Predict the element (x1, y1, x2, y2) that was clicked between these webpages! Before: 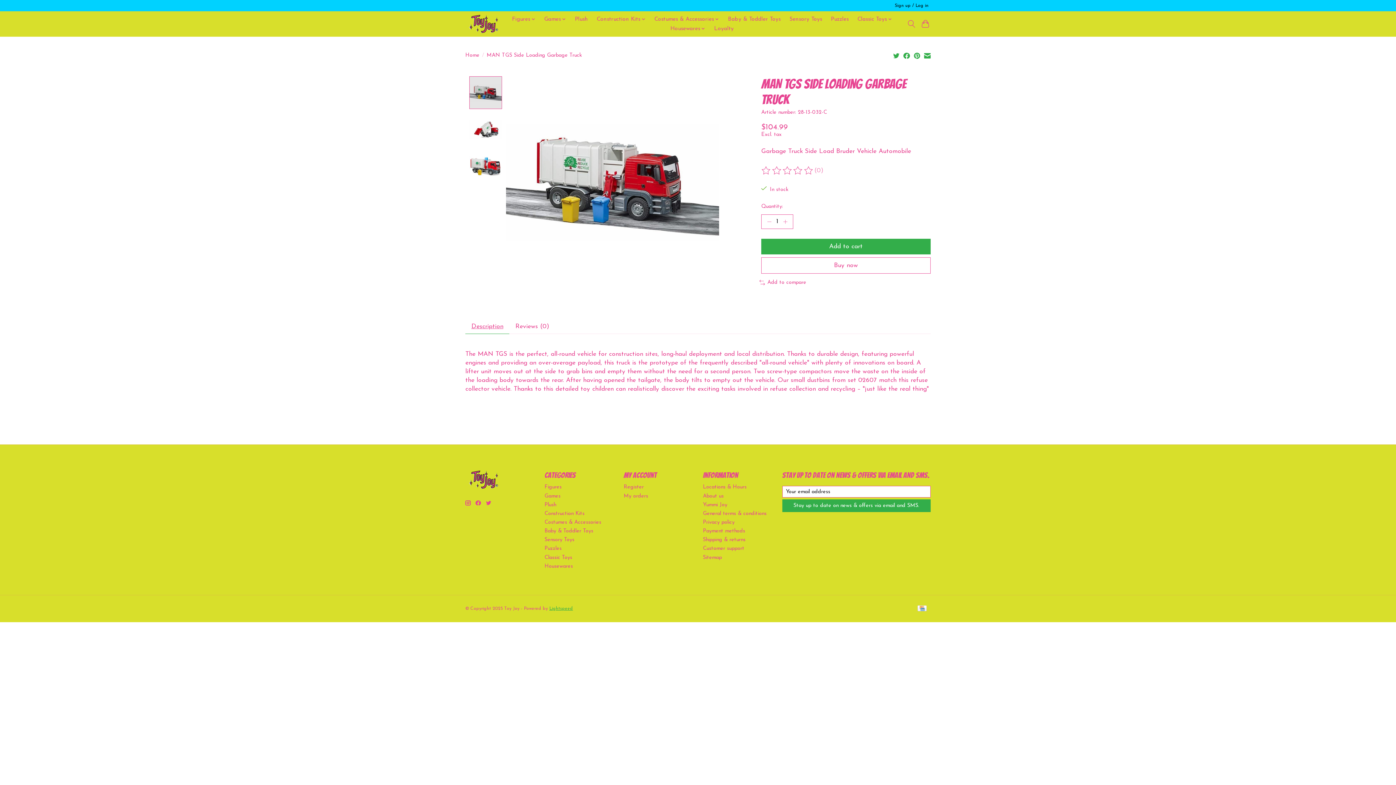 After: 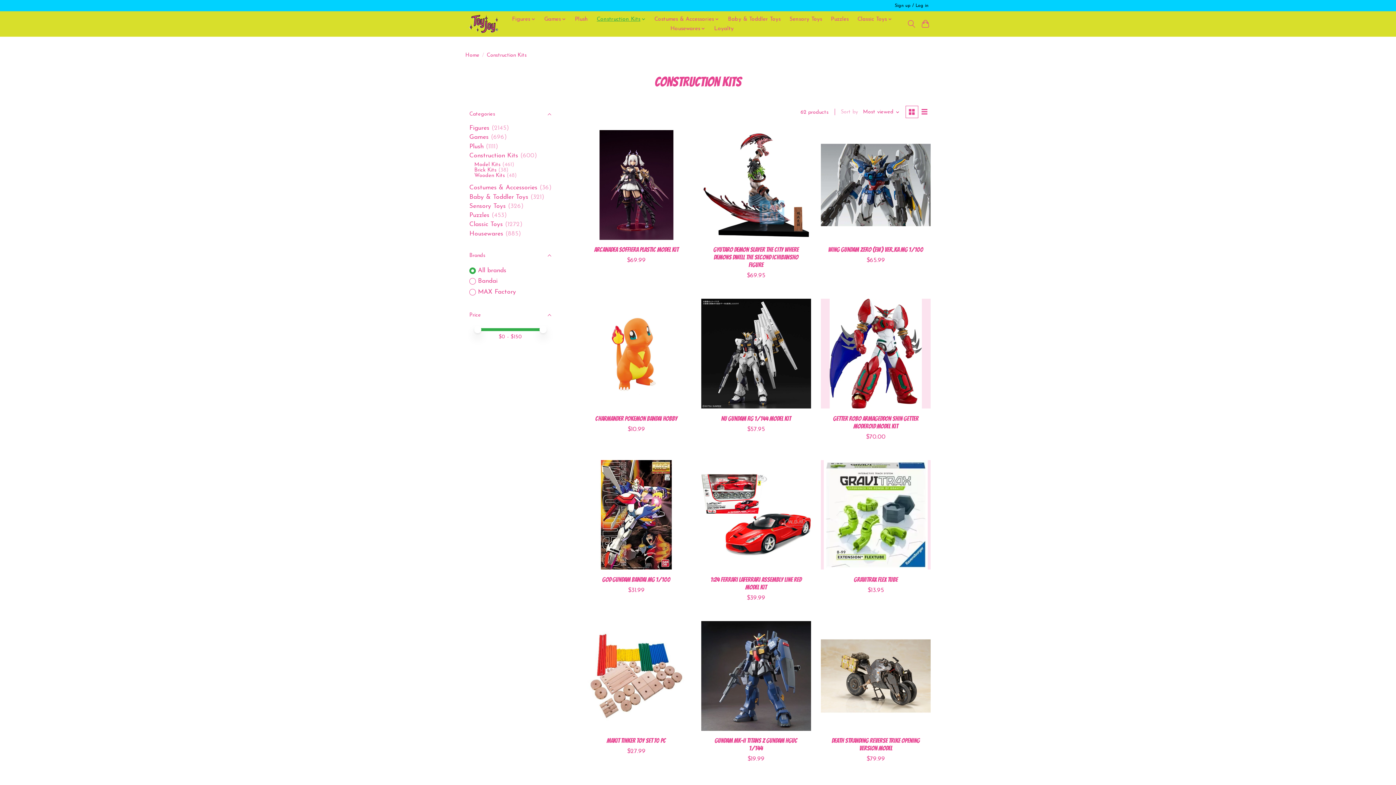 Action: bbox: (544, 511, 584, 516) label: Construction Kits